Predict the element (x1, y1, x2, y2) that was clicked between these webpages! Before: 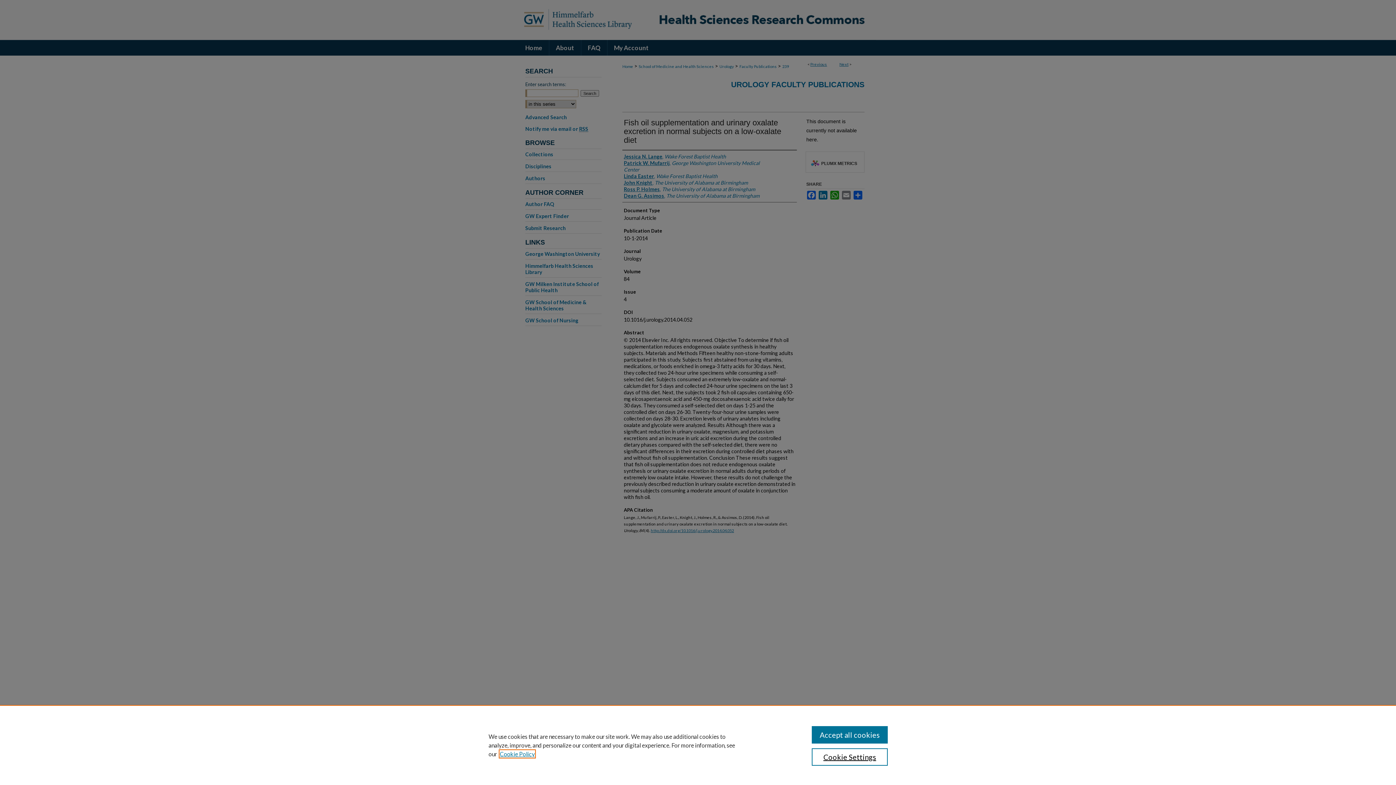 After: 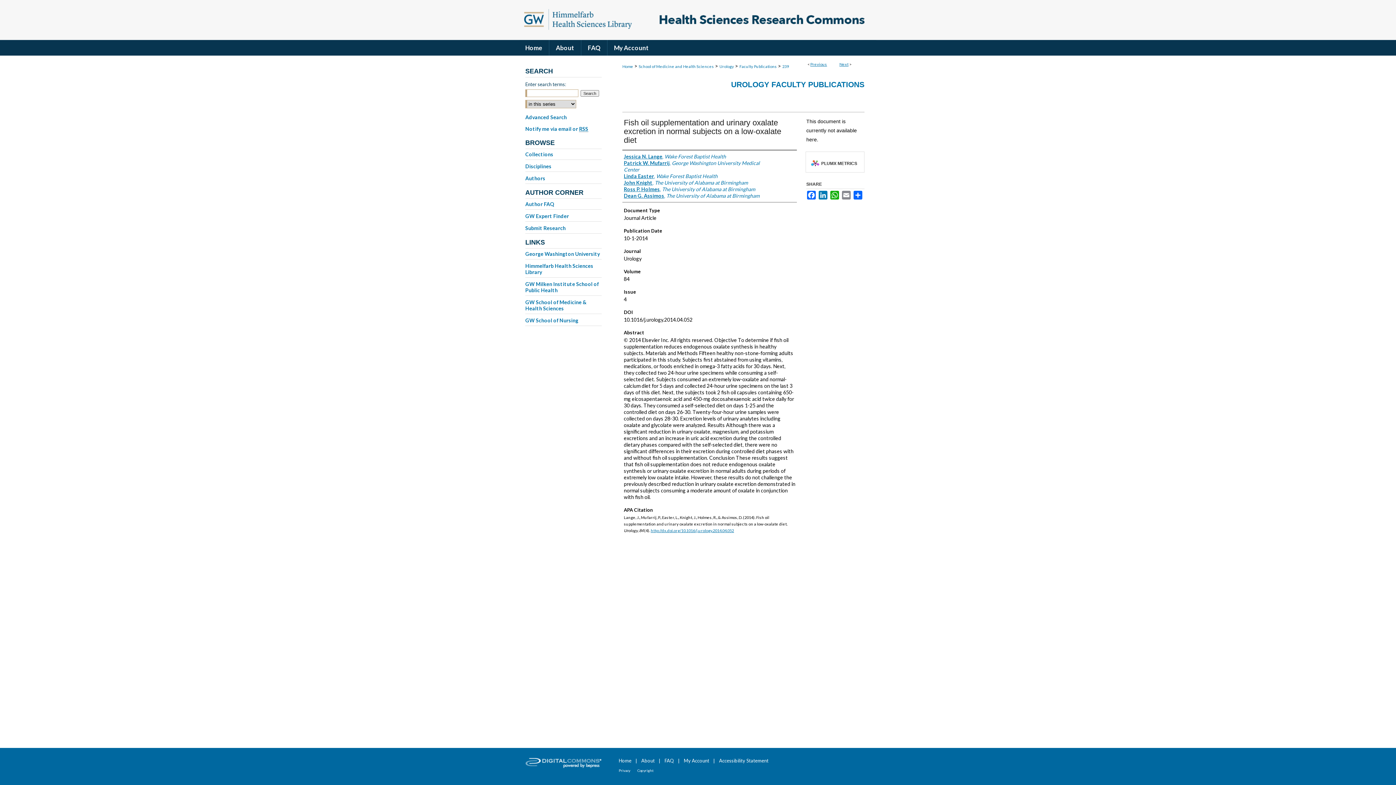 Action: label: Accept all cookies bbox: (811, 726, 887, 744)